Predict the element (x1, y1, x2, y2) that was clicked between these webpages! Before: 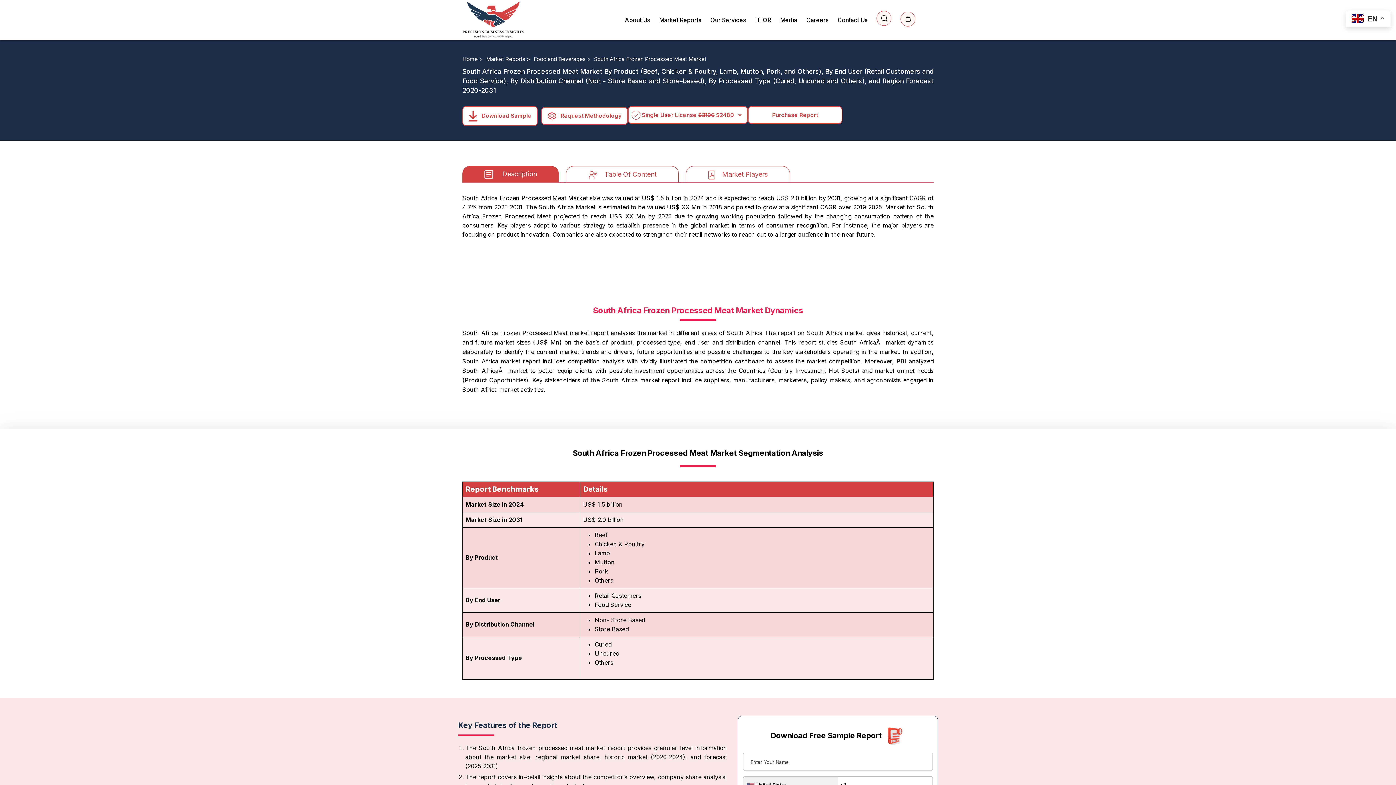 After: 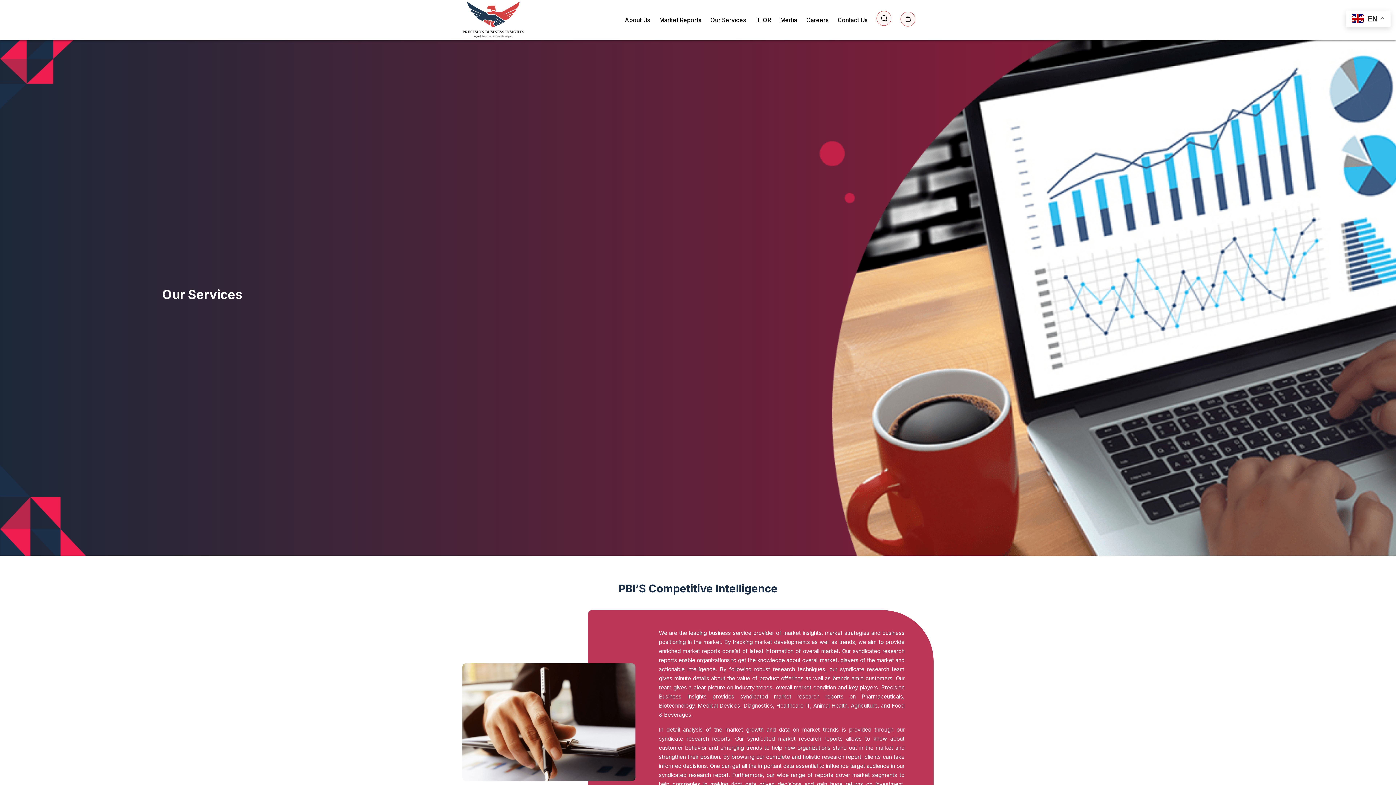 Action: bbox: (710, 17, 746, 22) label: Our Services